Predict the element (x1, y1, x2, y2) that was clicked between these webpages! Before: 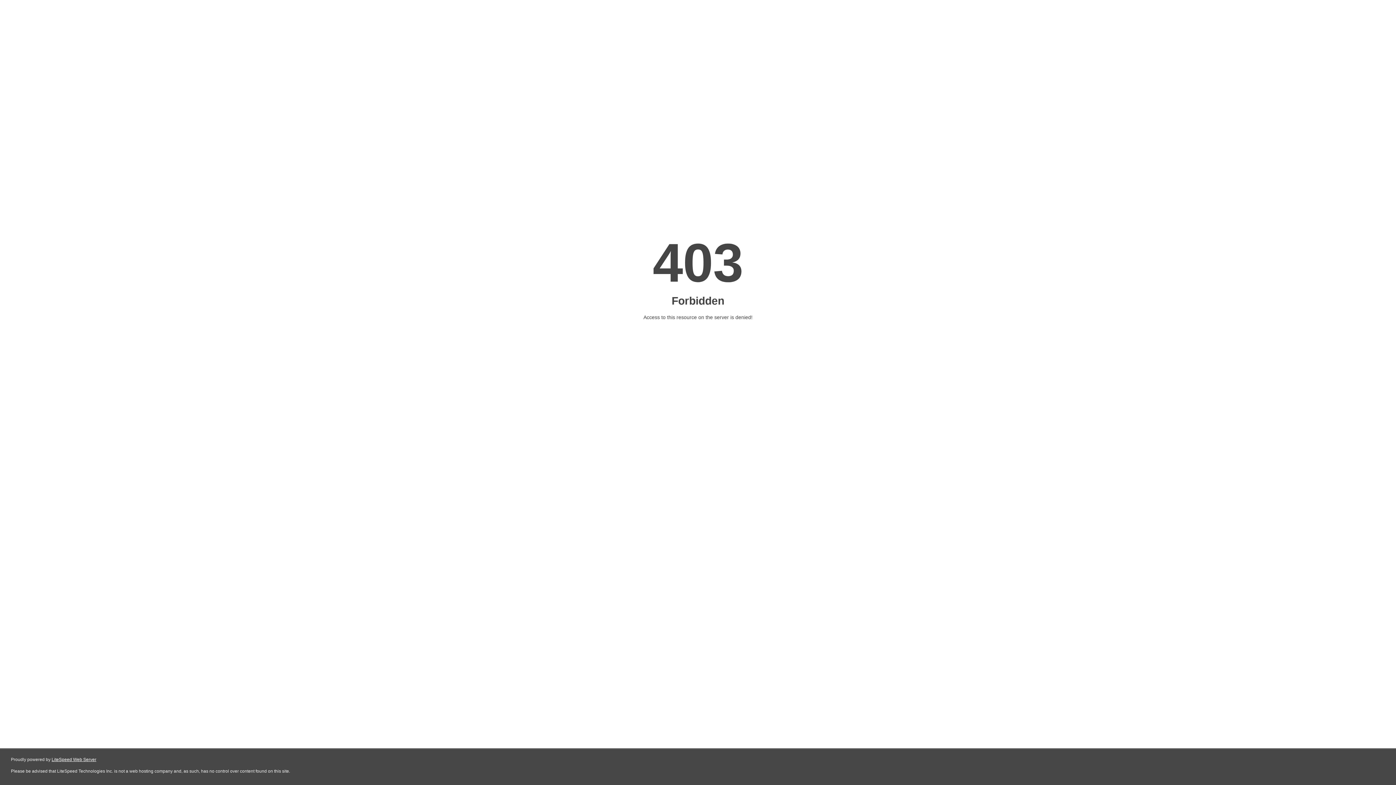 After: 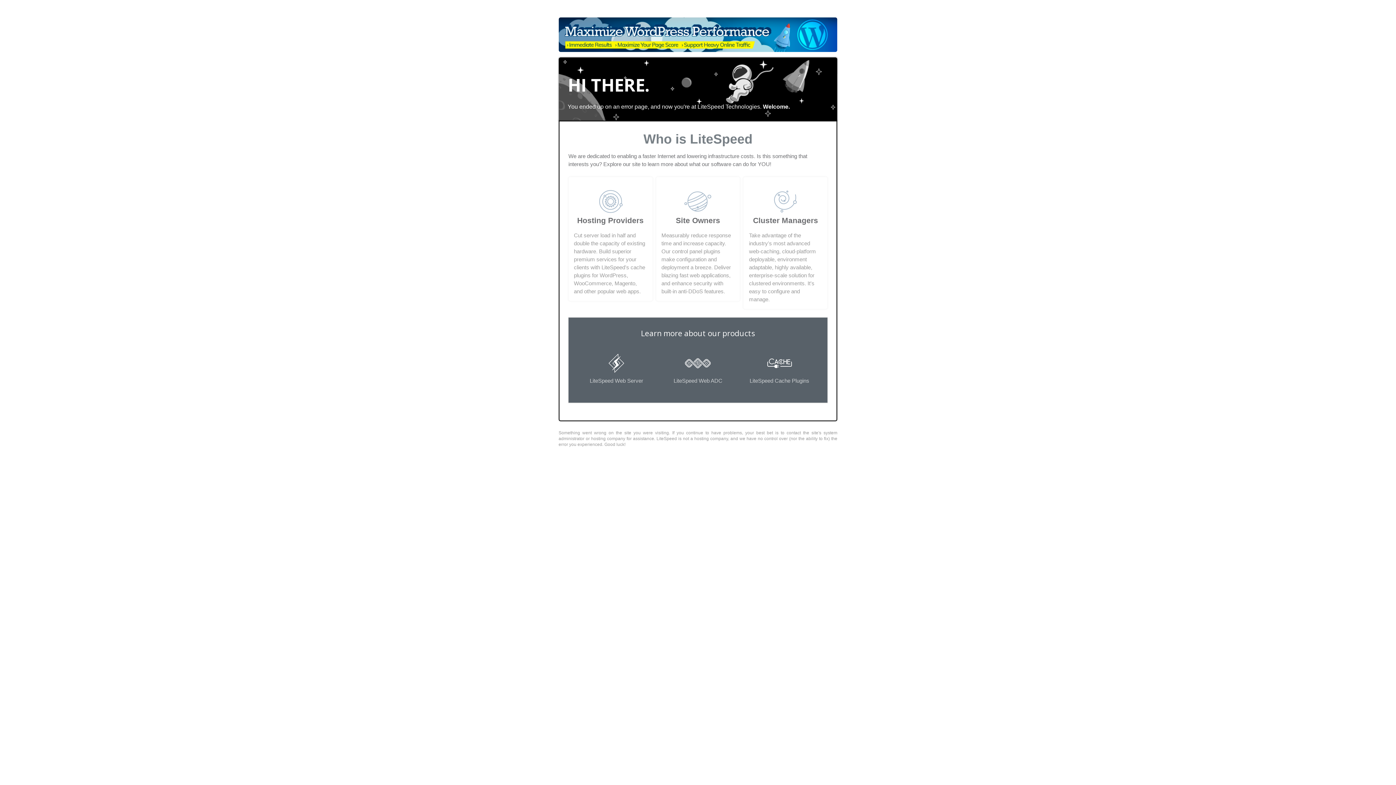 Action: label: LiteSpeed Web Server bbox: (51, 757, 96, 762)